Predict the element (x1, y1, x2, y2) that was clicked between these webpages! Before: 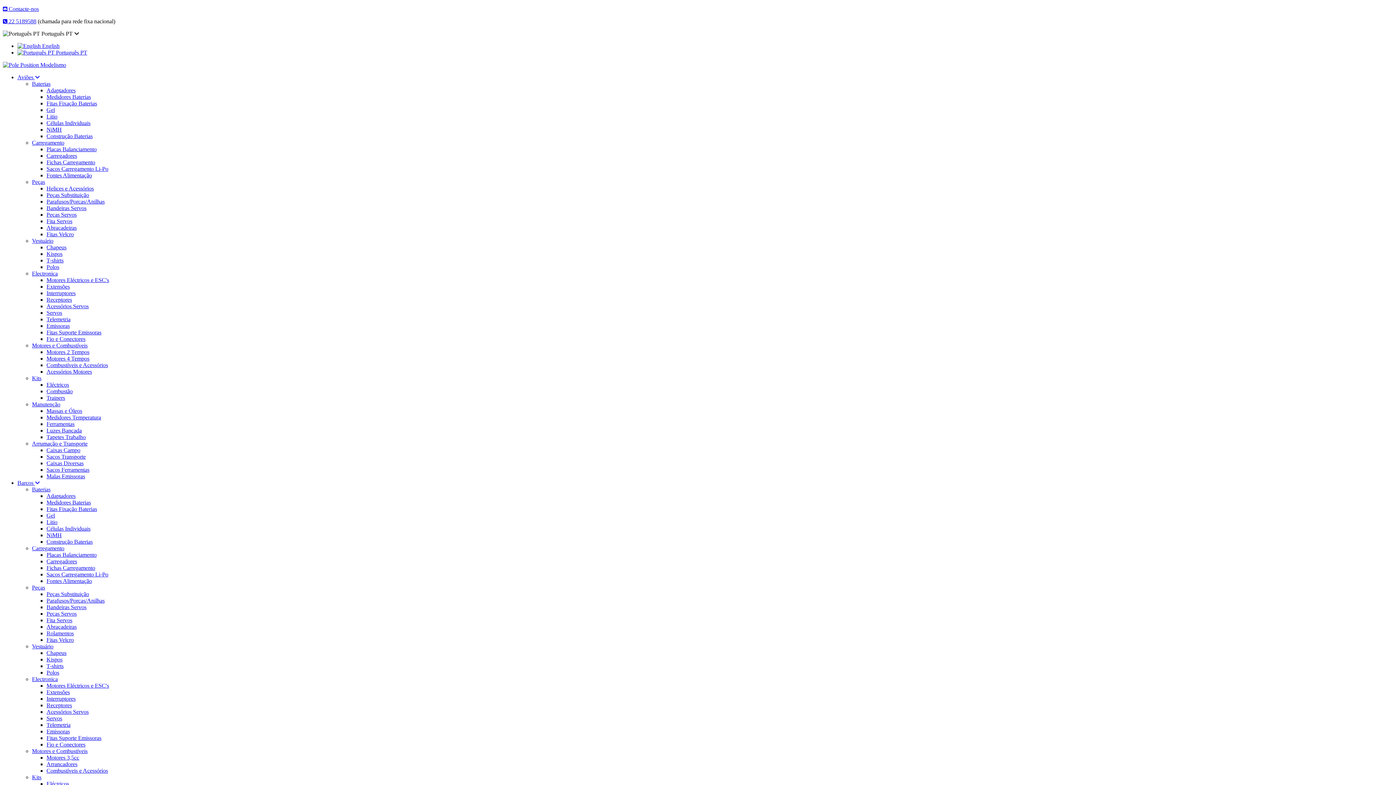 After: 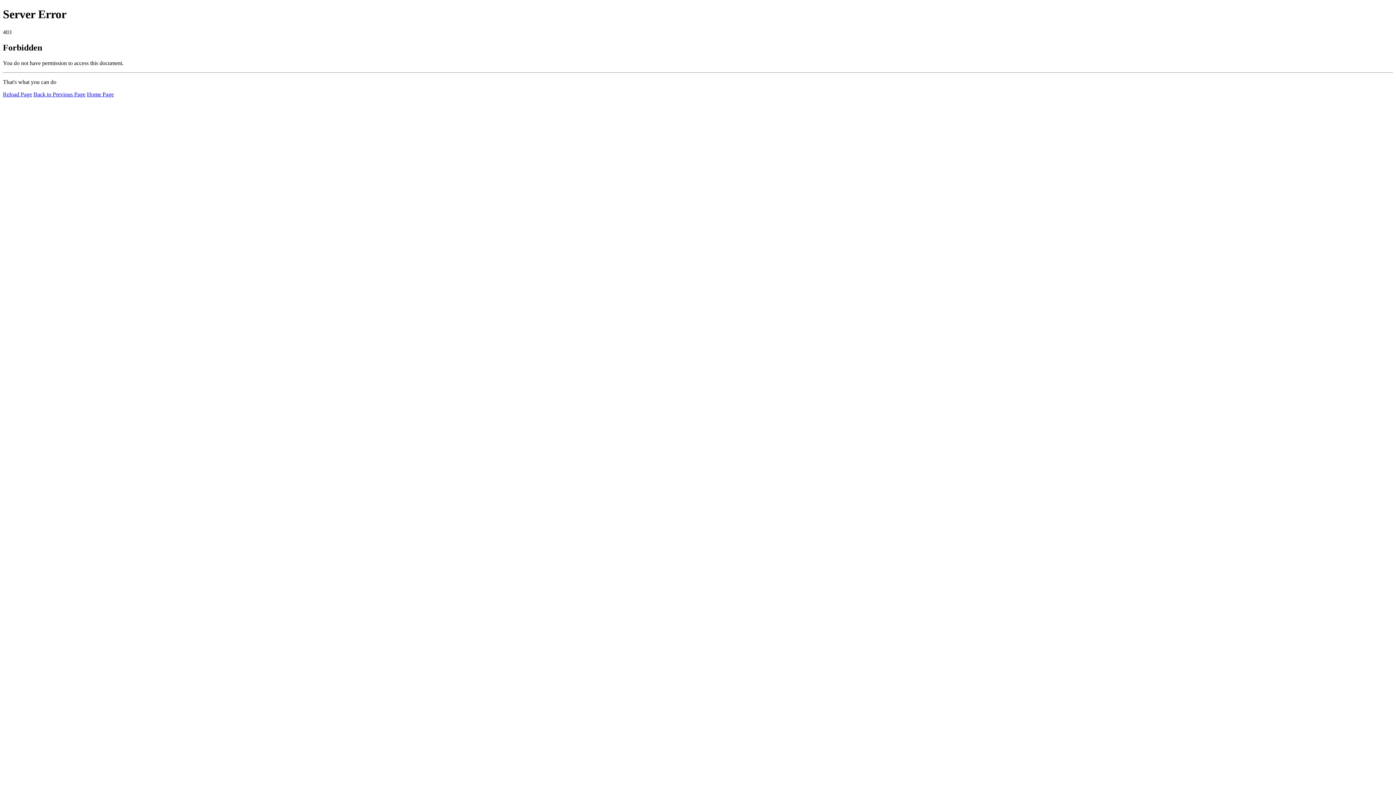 Action: bbox: (46, 362, 108, 368) label: Combustíveis e Acessórios